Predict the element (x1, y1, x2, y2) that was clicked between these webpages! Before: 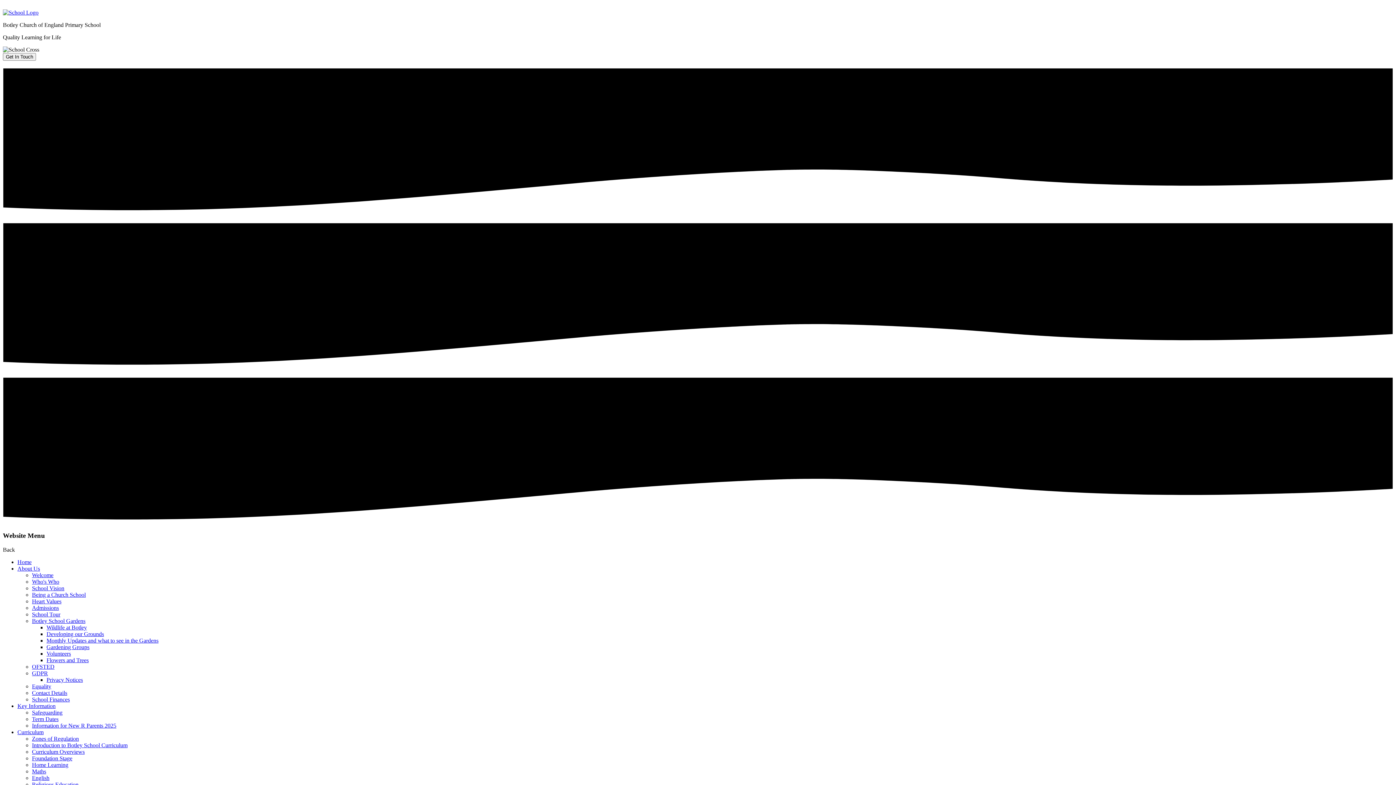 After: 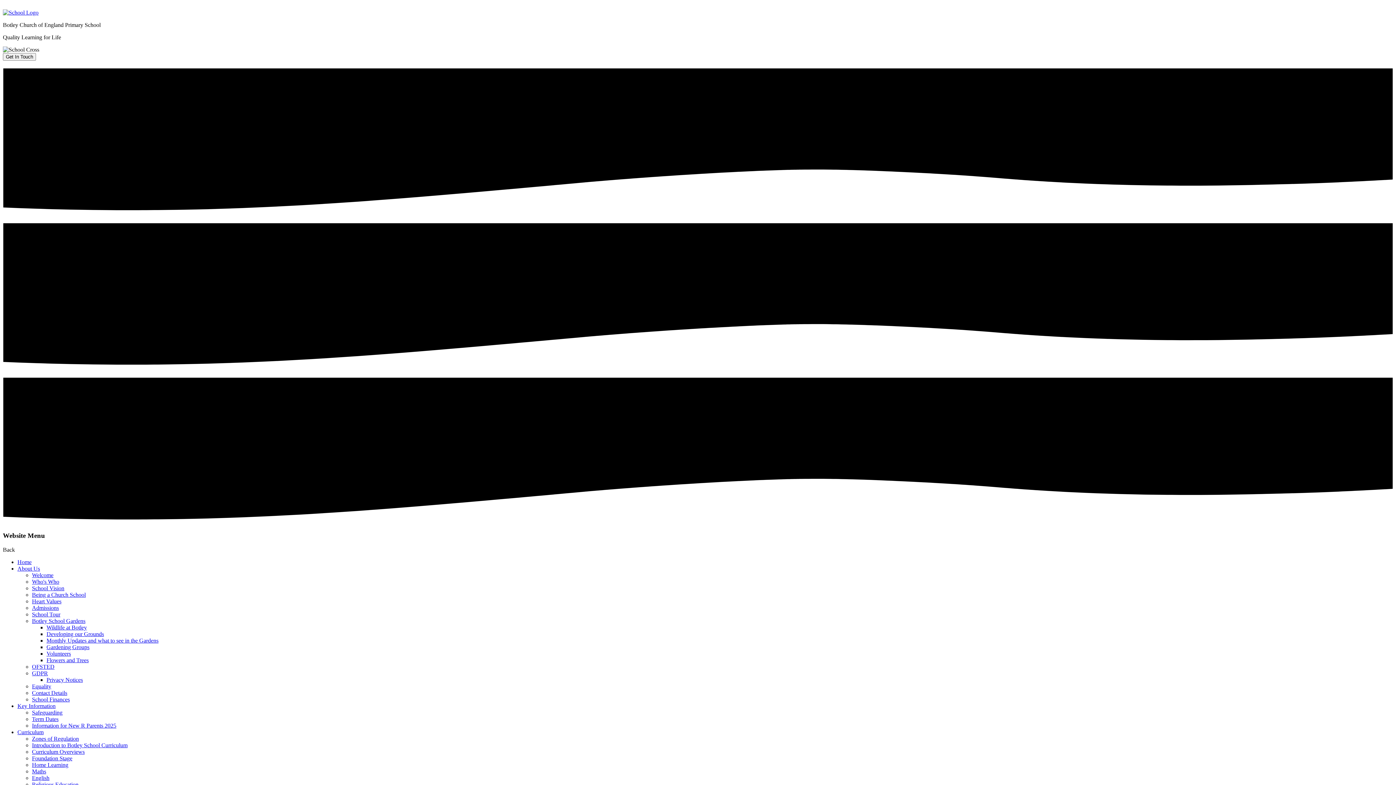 Action: bbox: (32, 683, 51, 689) label: Equality